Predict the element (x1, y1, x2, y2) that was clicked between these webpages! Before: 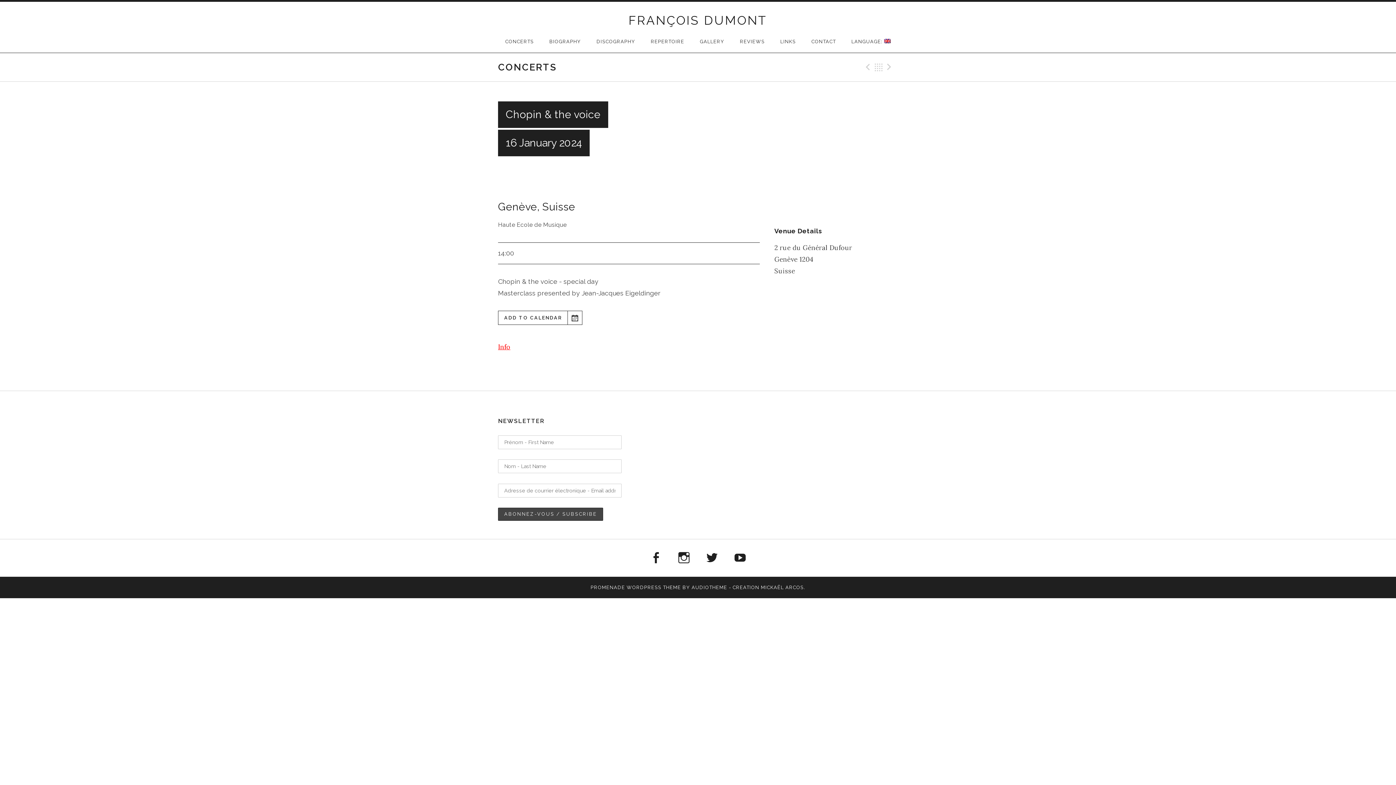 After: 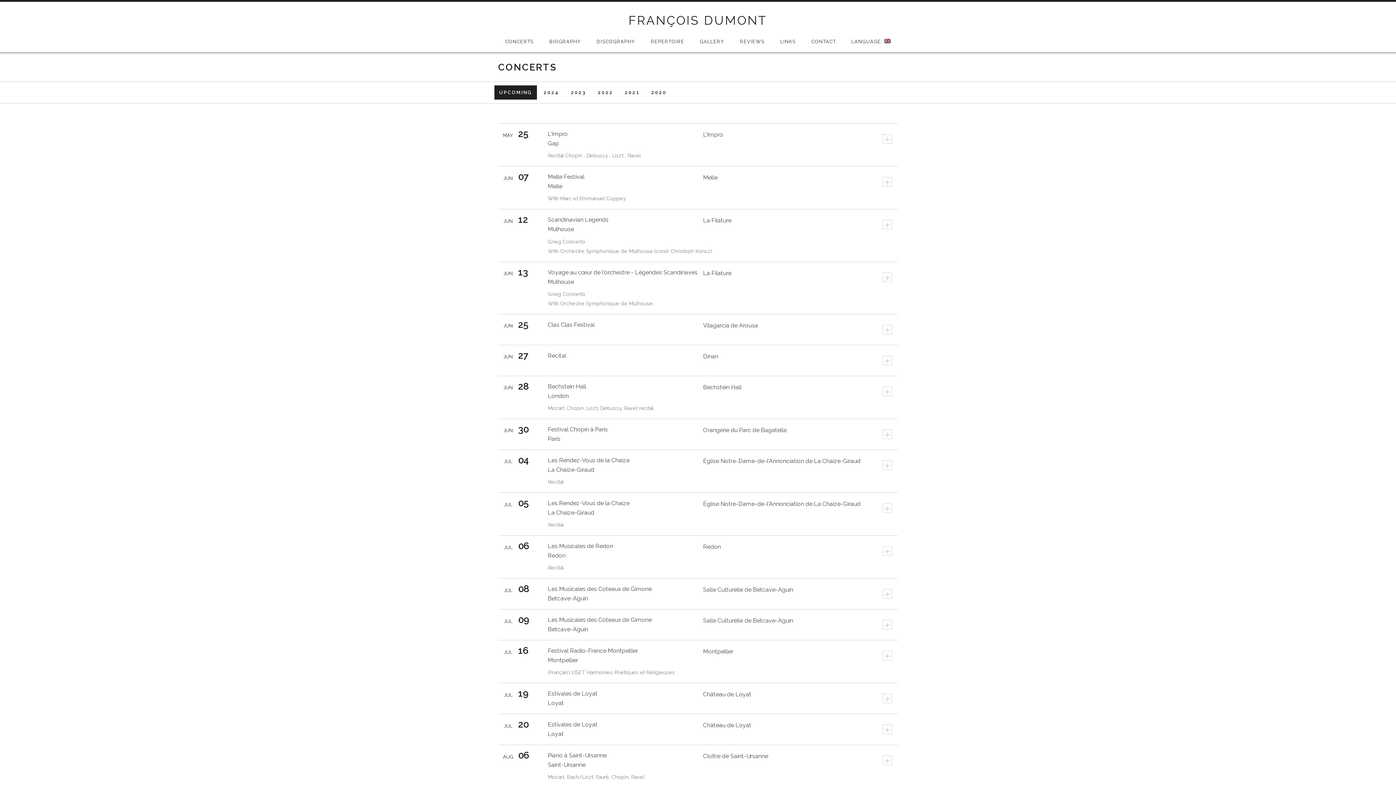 Action: bbox: (873, 62, 884, 72) label: Back